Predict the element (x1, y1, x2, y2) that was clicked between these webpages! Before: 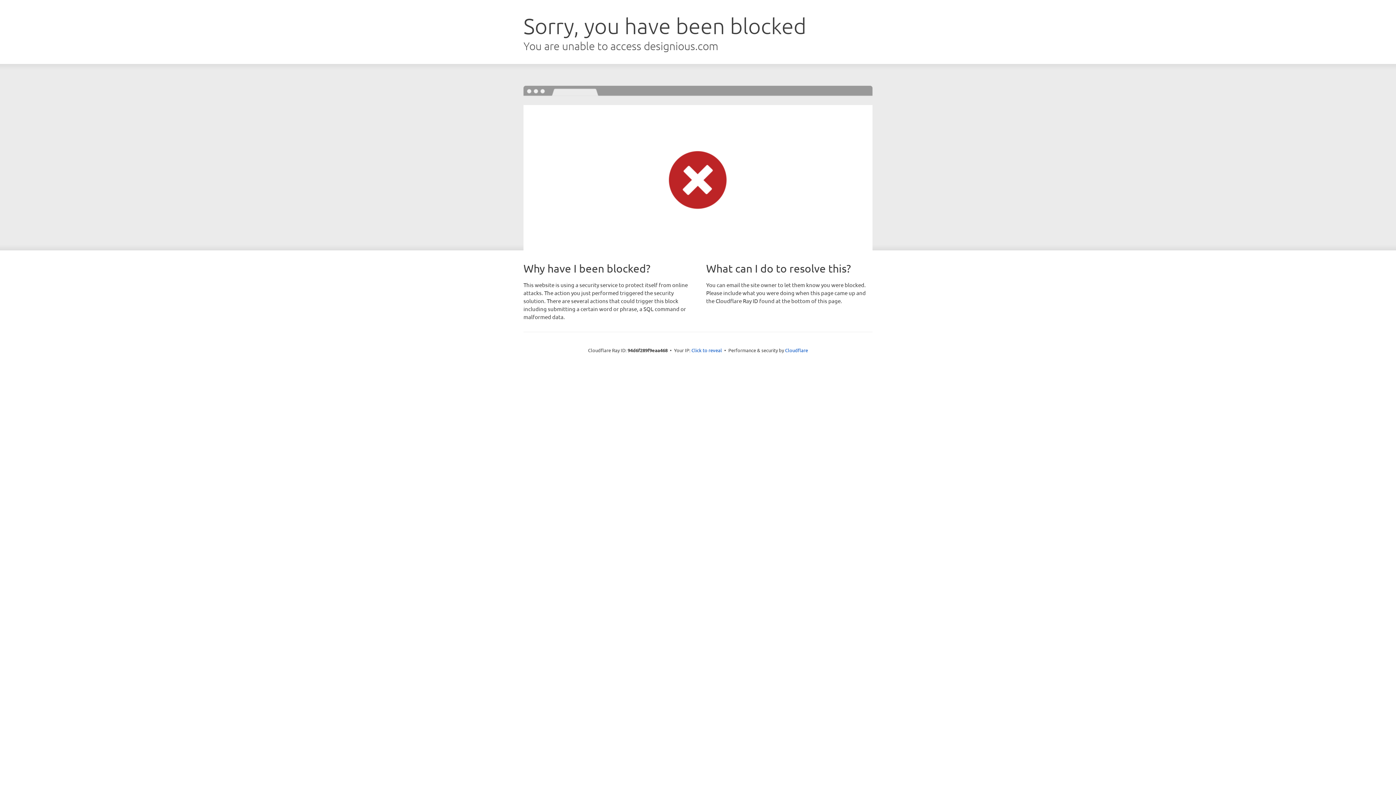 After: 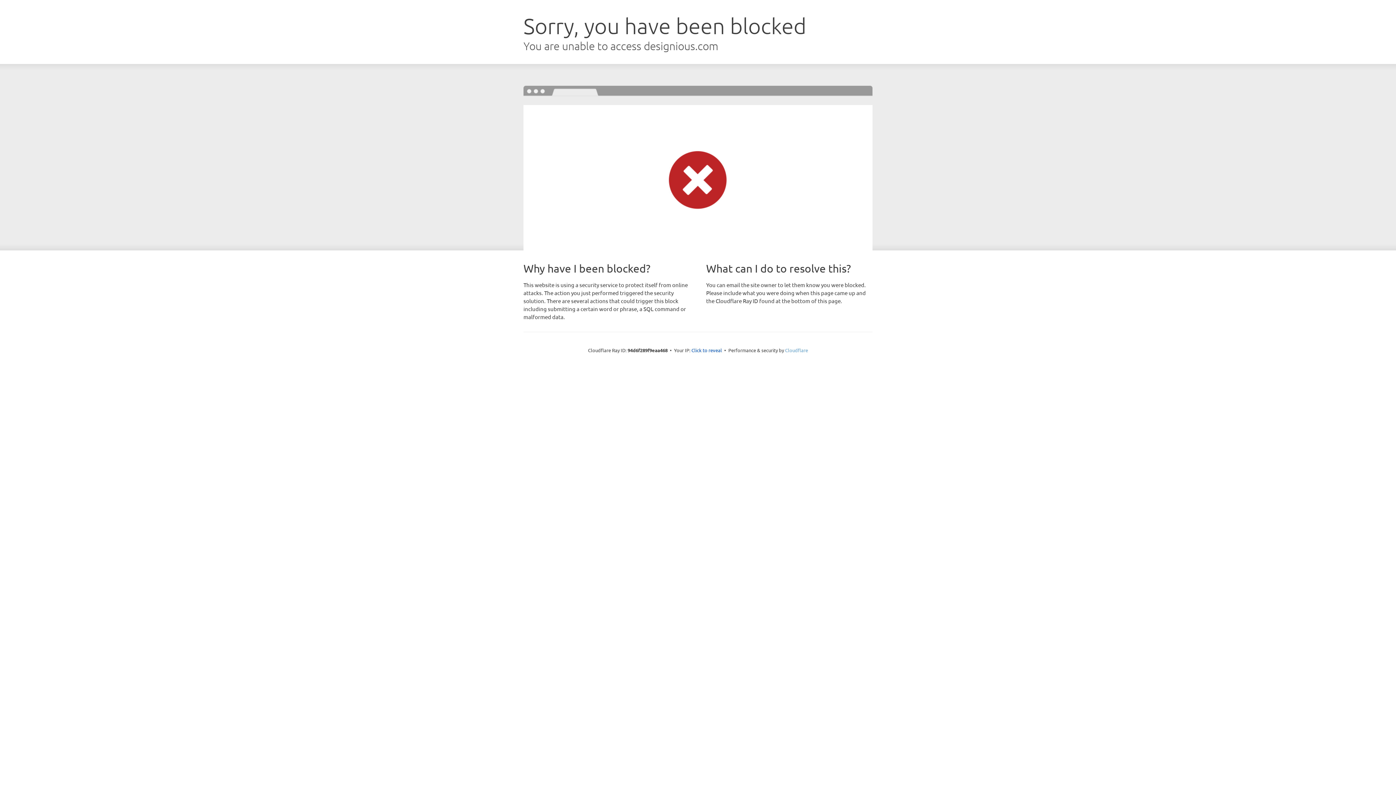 Action: label: Cloudflare bbox: (785, 347, 808, 353)